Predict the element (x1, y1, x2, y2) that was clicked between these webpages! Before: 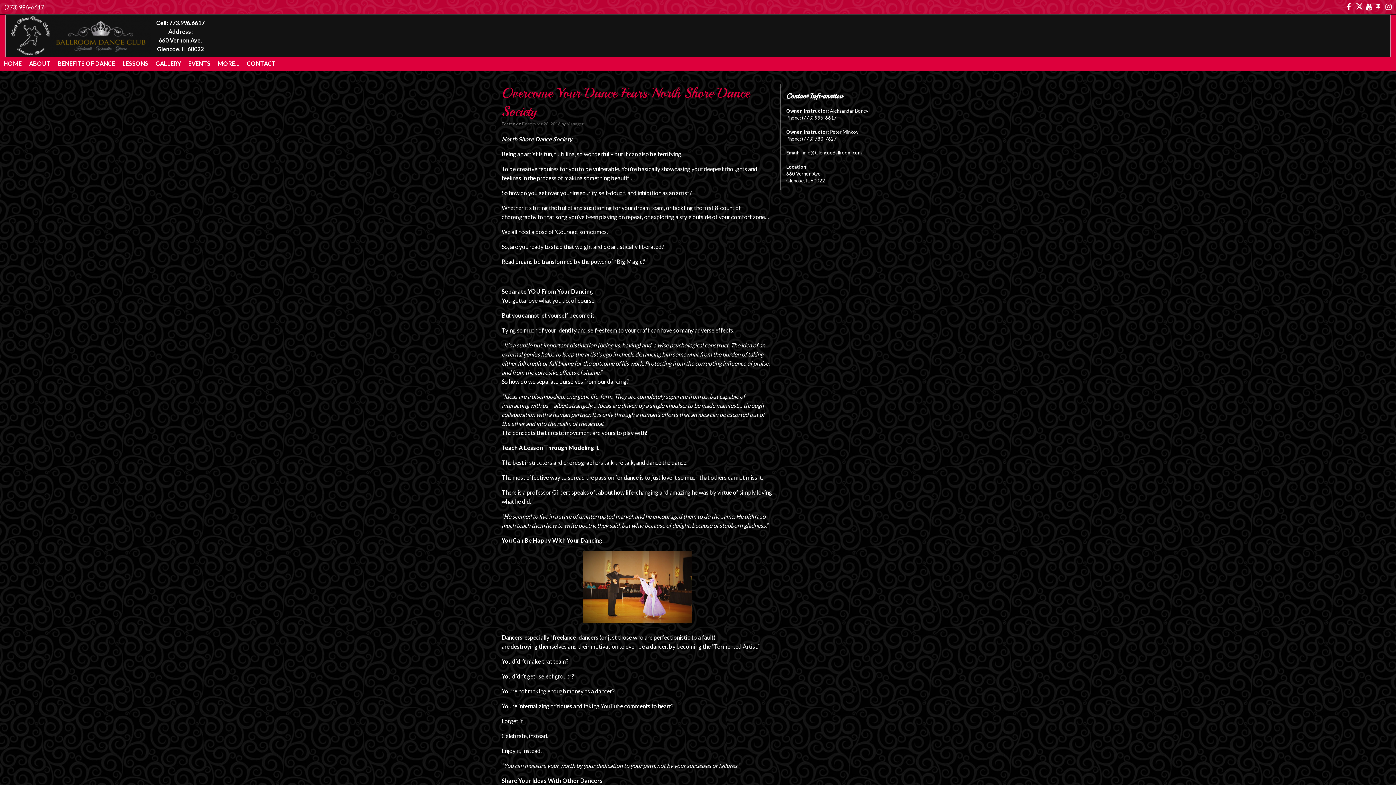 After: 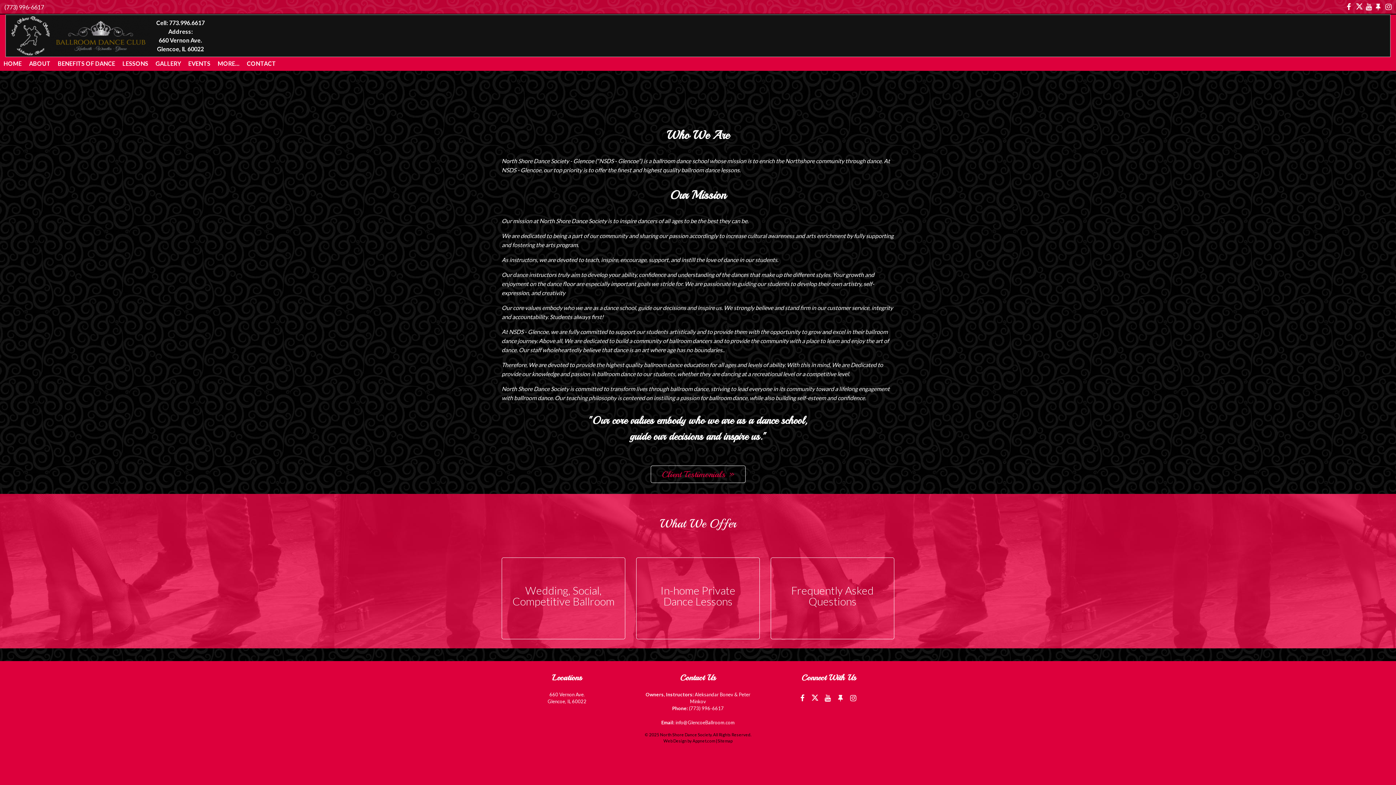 Action: bbox: (5, 14, 1390, 57) label: Cell: 773.996.6617
Address:
660 Vernon Ave.
Glencoe, IL 60022